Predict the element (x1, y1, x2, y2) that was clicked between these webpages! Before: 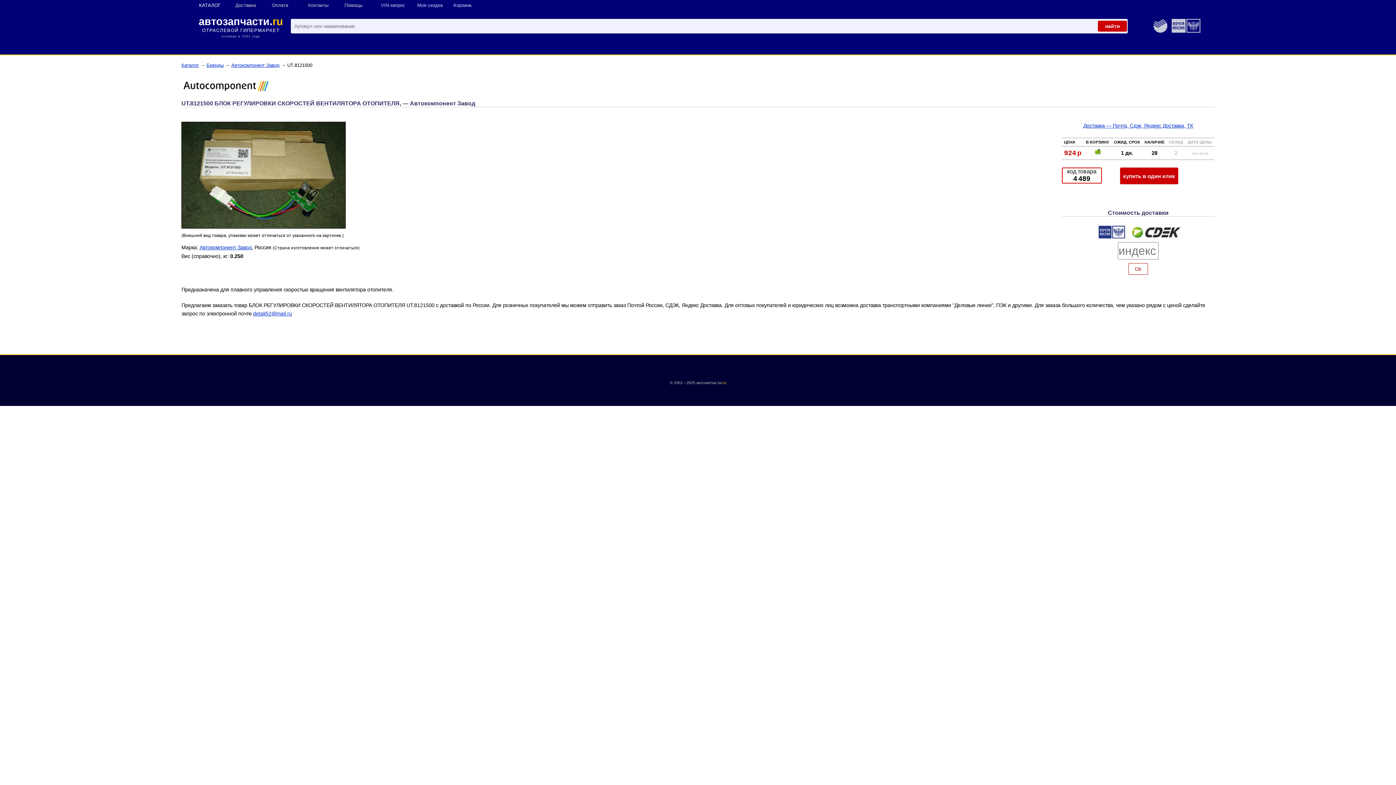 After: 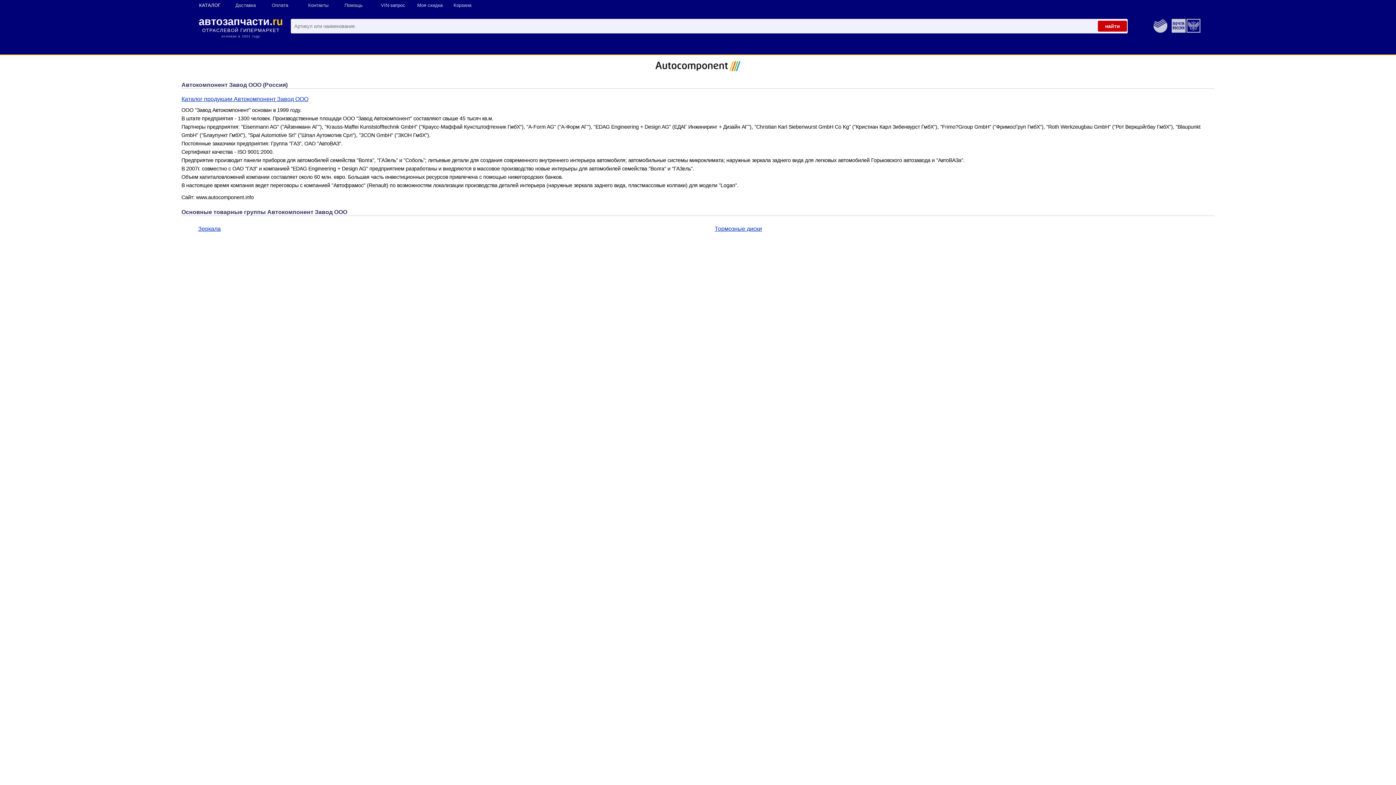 Action: bbox: (181, 80, 270, 87)